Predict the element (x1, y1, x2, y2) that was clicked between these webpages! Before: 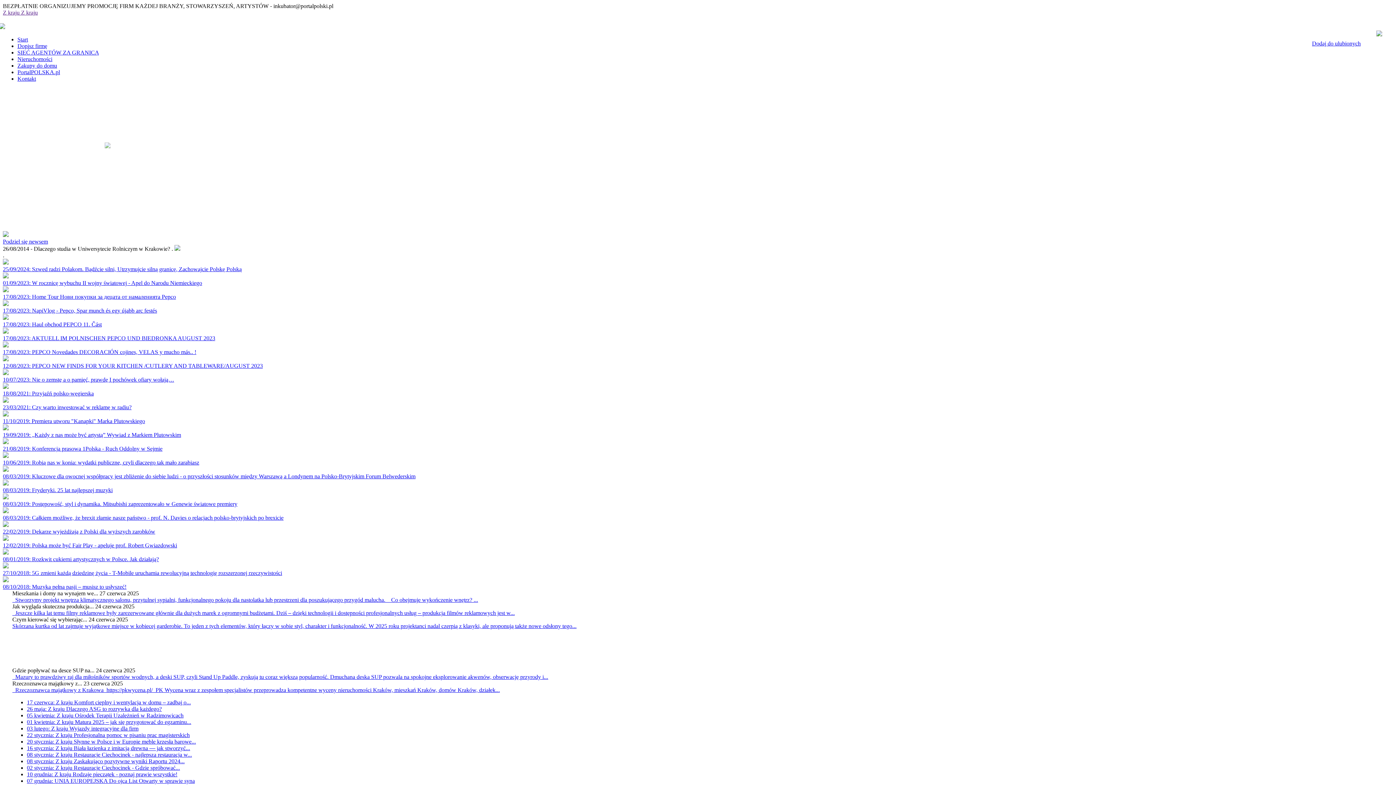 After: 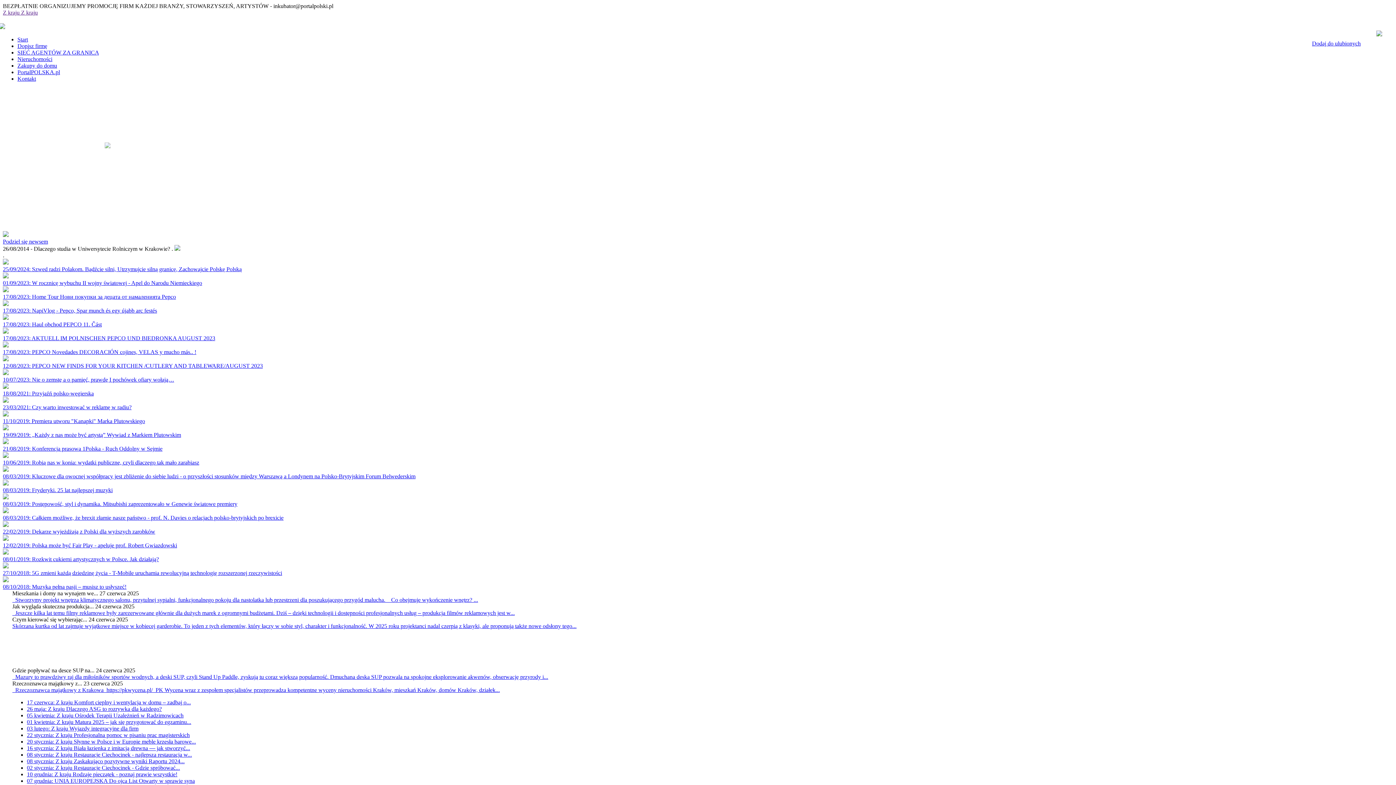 Action: label: SIEĆ AGENTÓW ZA GRANICĄ bbox: (17, 49, 99, 55)